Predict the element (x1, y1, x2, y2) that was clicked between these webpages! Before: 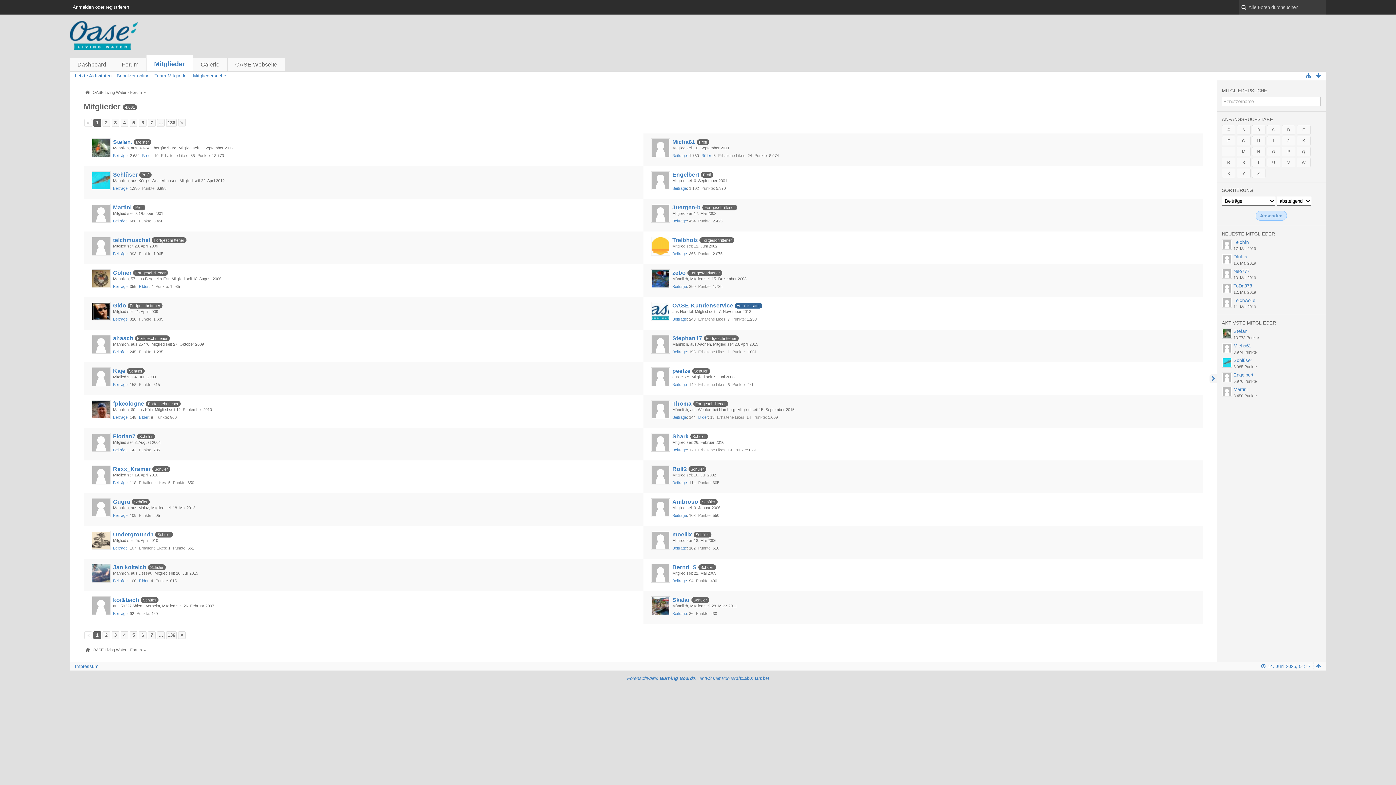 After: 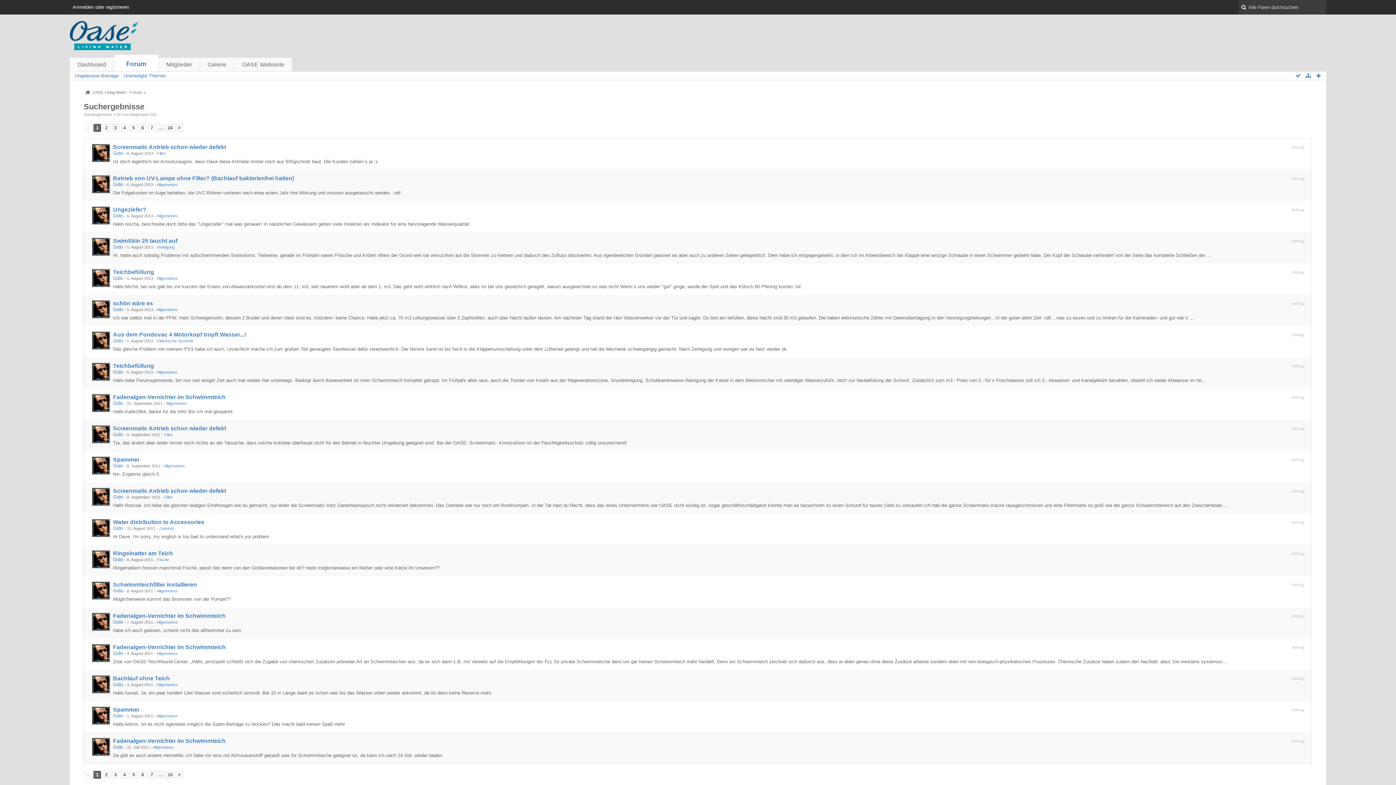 Action: bbox: (113, 317, 127, 321) label: Beiträge